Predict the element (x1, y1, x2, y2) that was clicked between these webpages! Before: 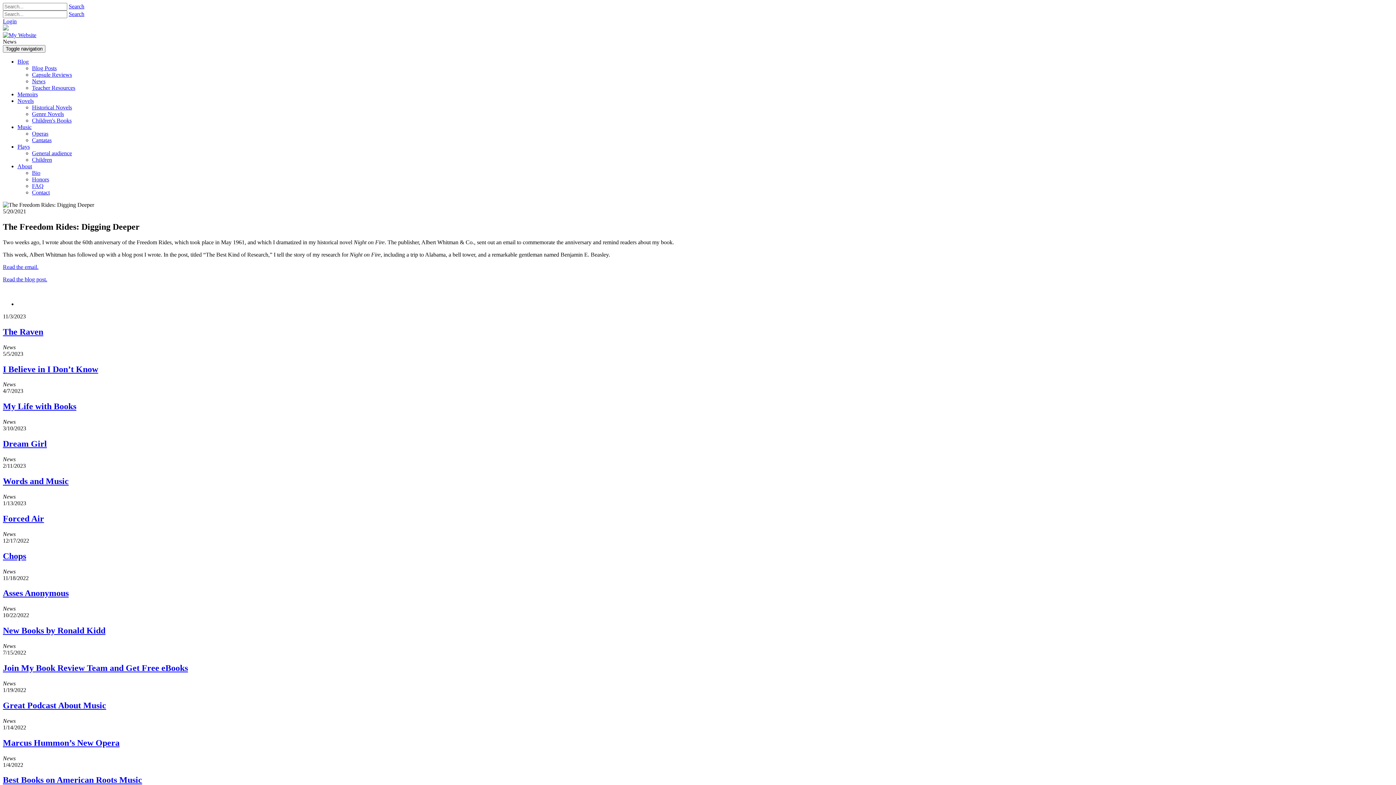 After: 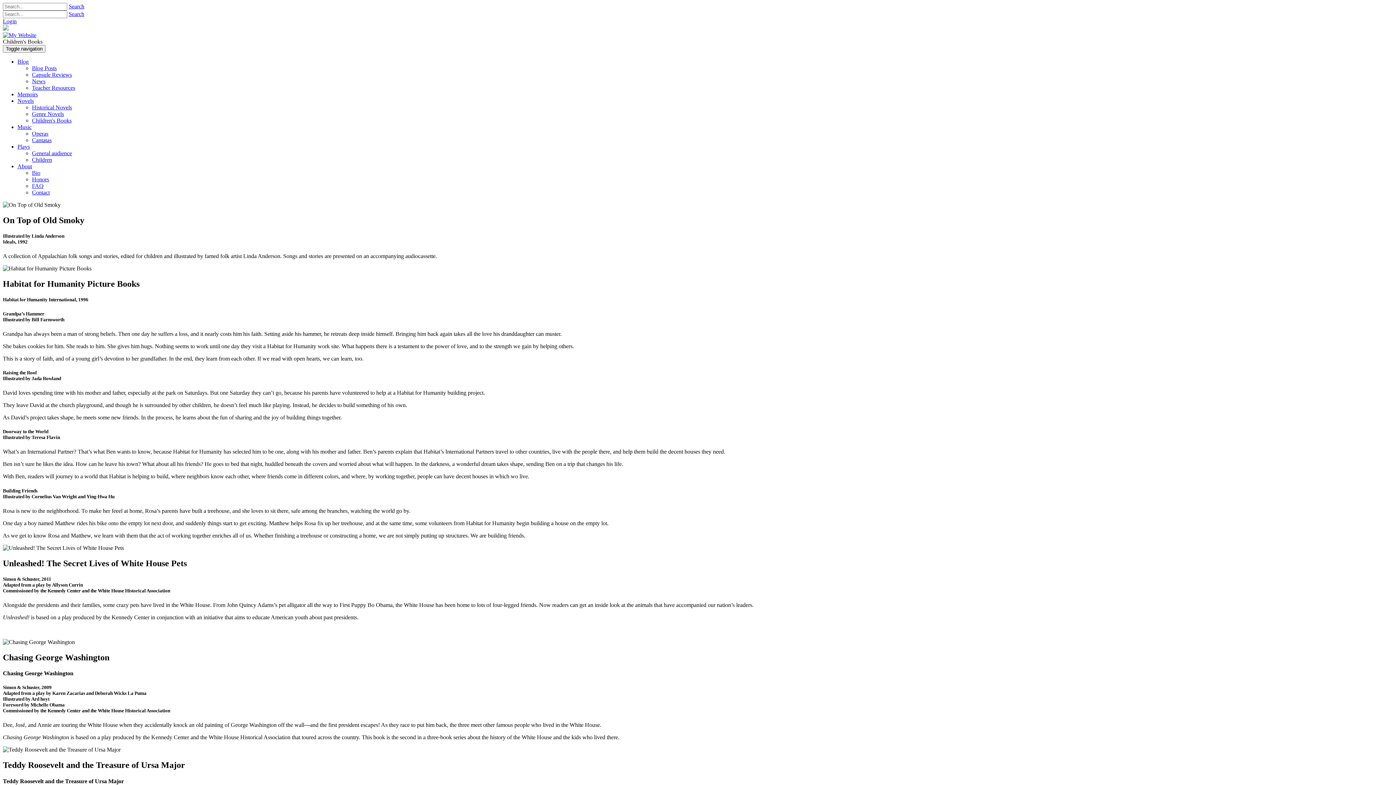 Action: bbox: (32, 117, 71, 123) label: Children's Books